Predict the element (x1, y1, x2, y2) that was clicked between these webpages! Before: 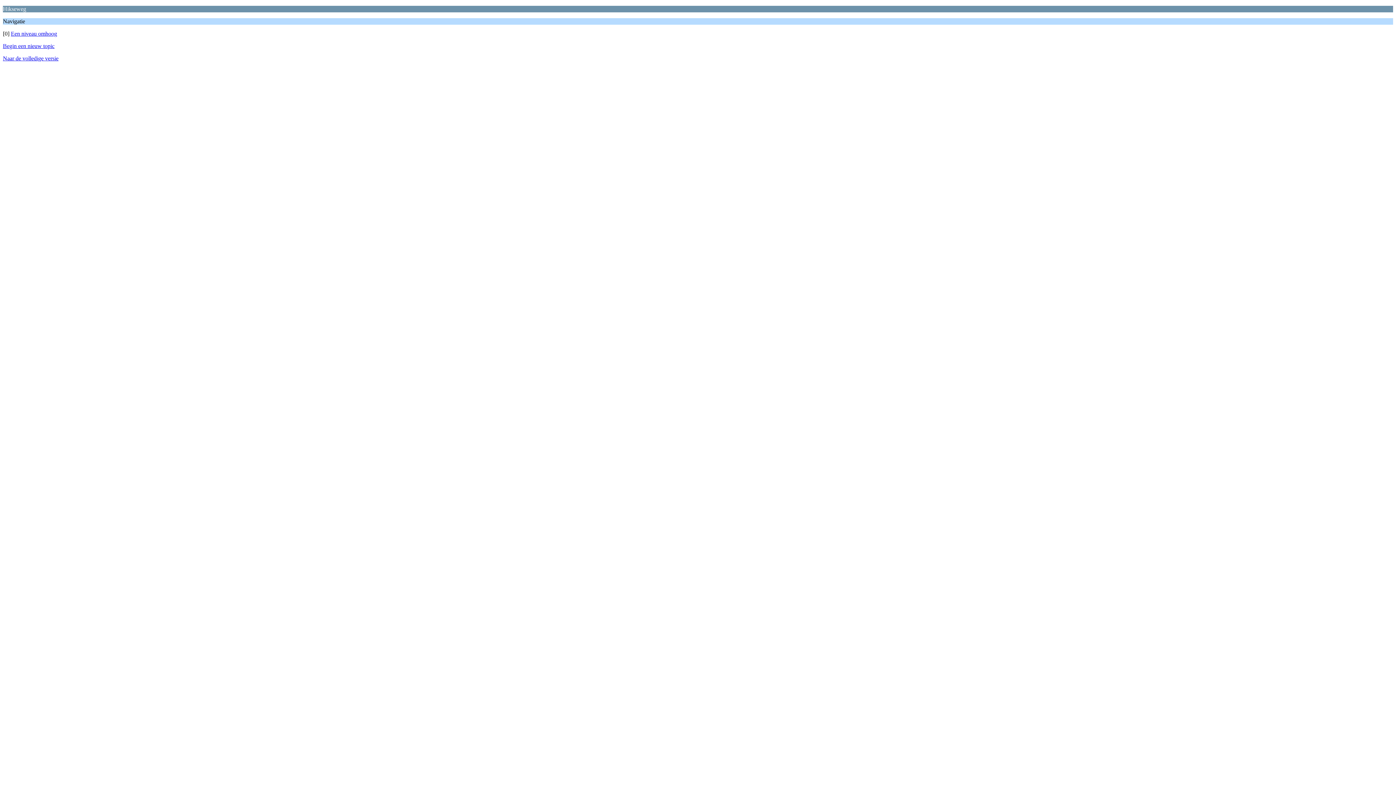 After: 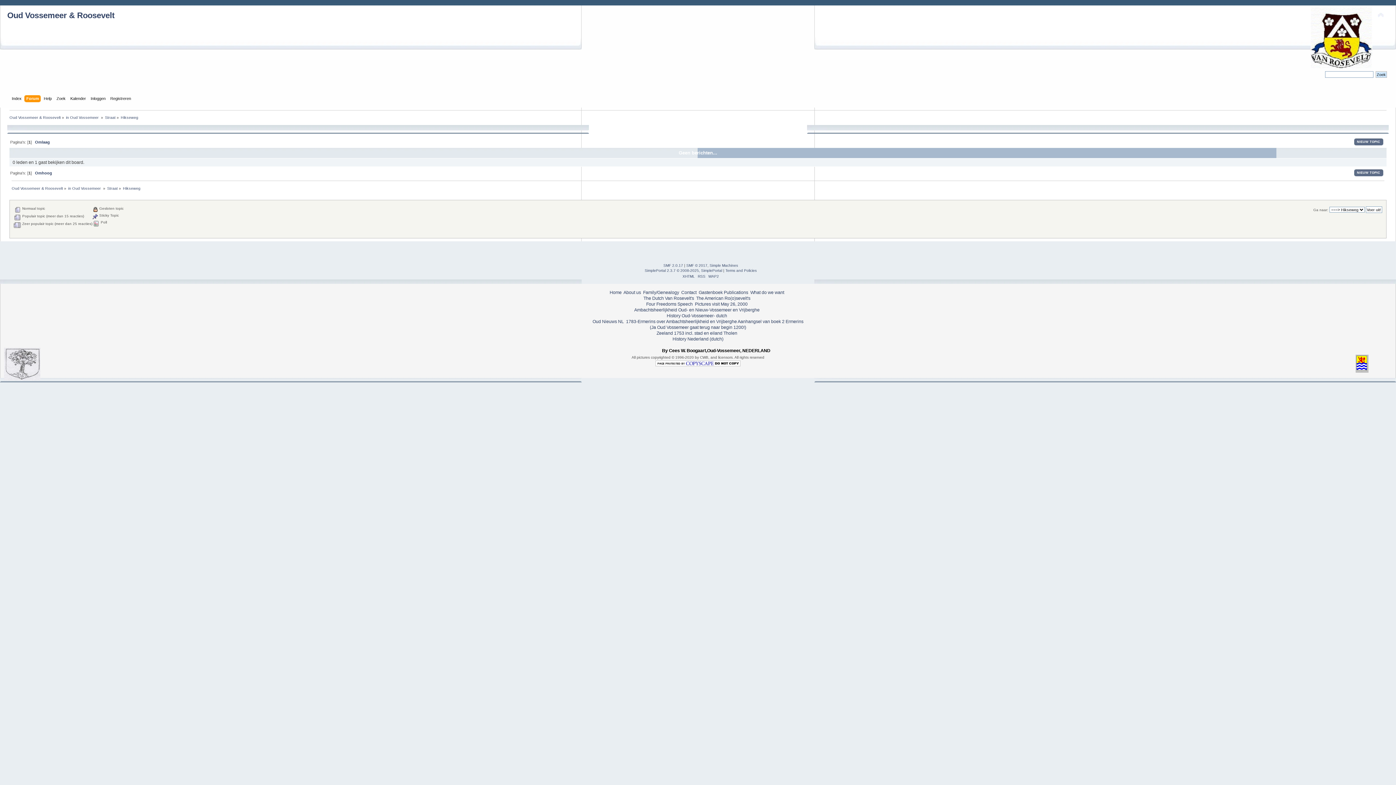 Action: bbox: (2, 55, 58, 61) label: Naar de volledige versie